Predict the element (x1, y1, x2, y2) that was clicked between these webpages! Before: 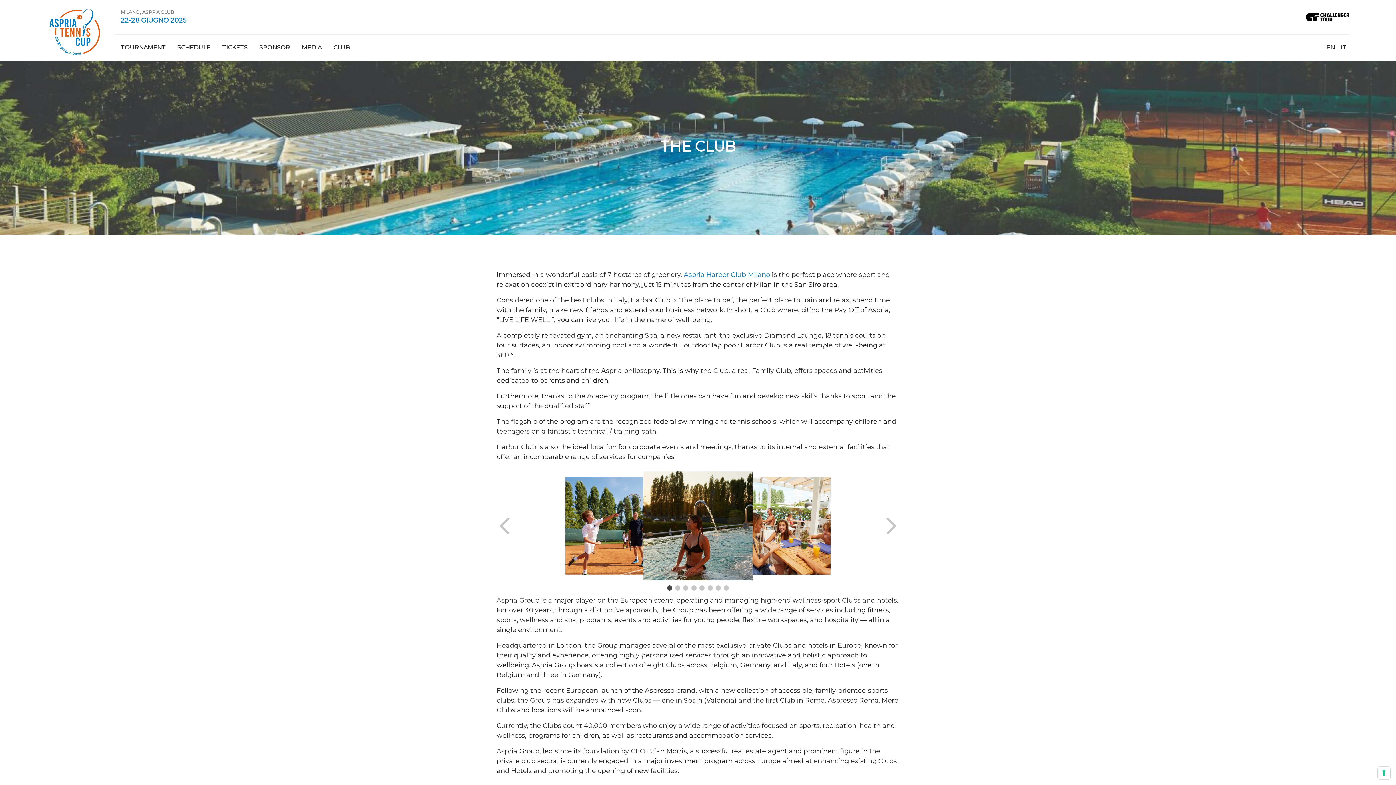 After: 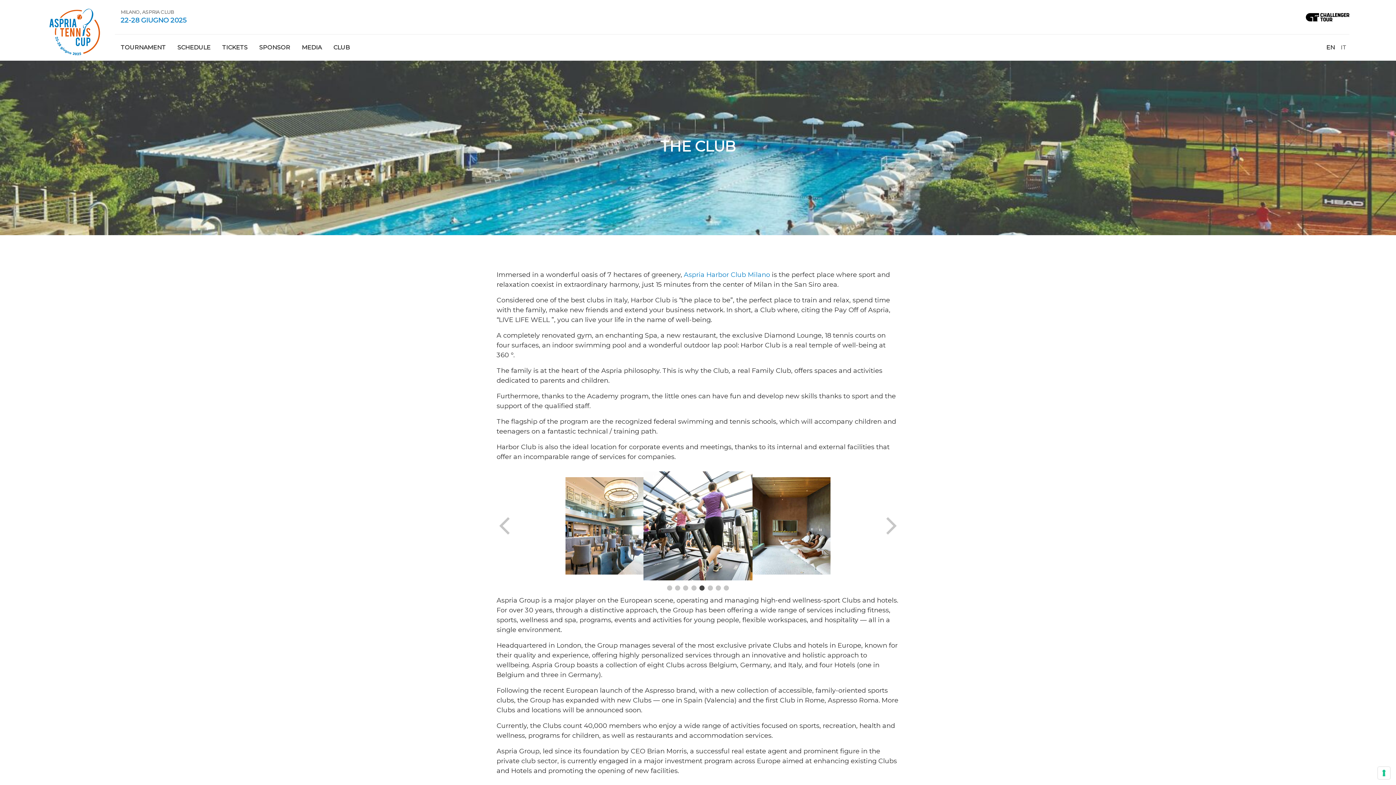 Action: bbox: (699, 585, 704, 590)